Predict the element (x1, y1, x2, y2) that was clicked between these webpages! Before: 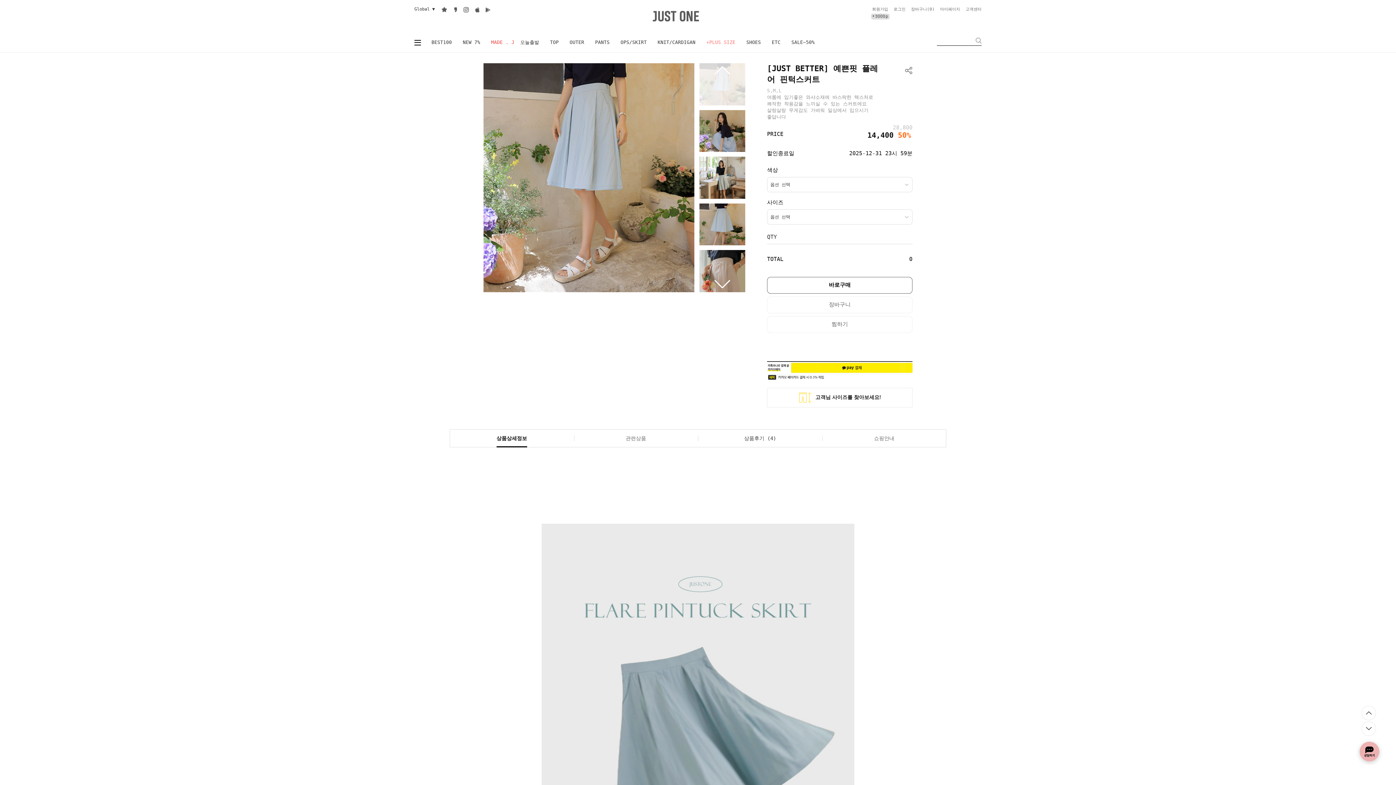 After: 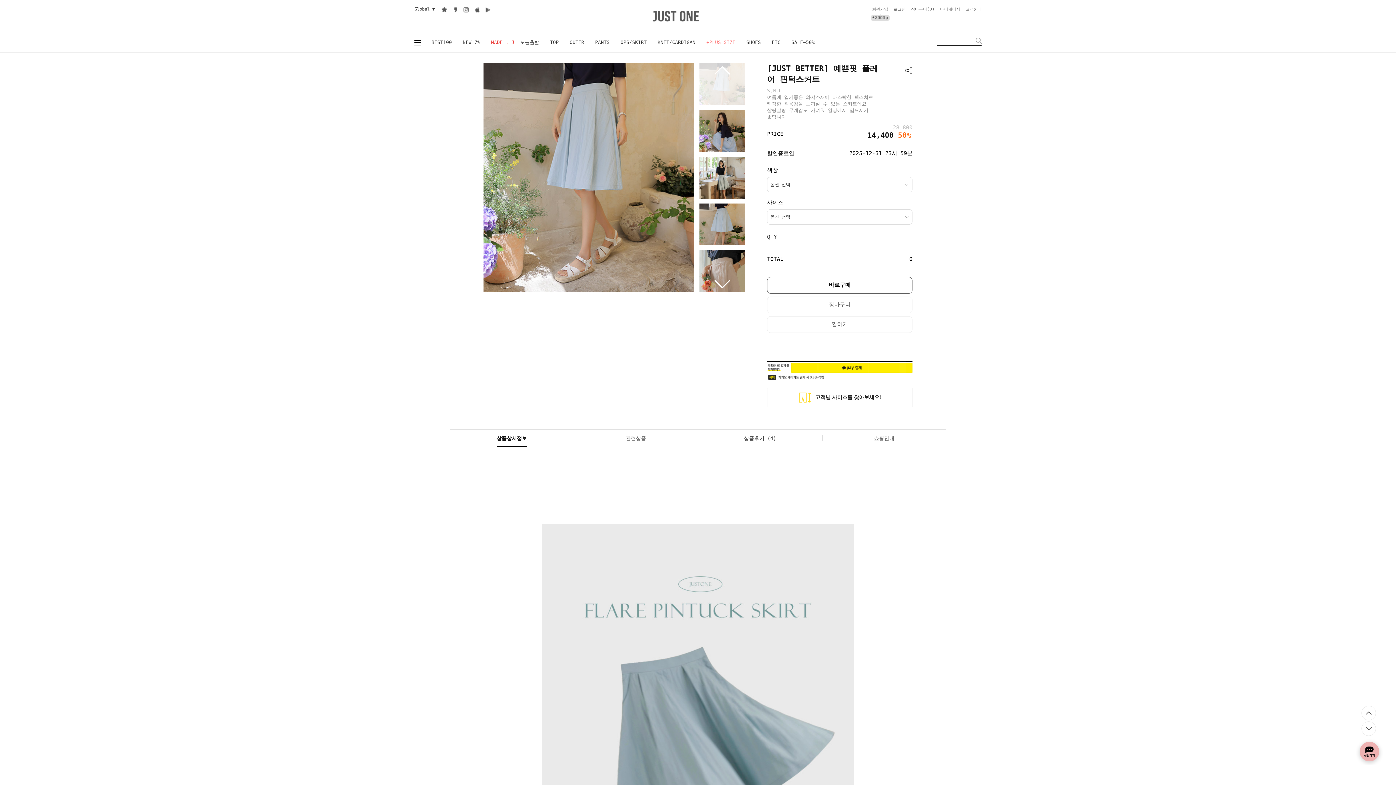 Action: bbox: (440, 5, 449, 14) label: 즐겨찾기